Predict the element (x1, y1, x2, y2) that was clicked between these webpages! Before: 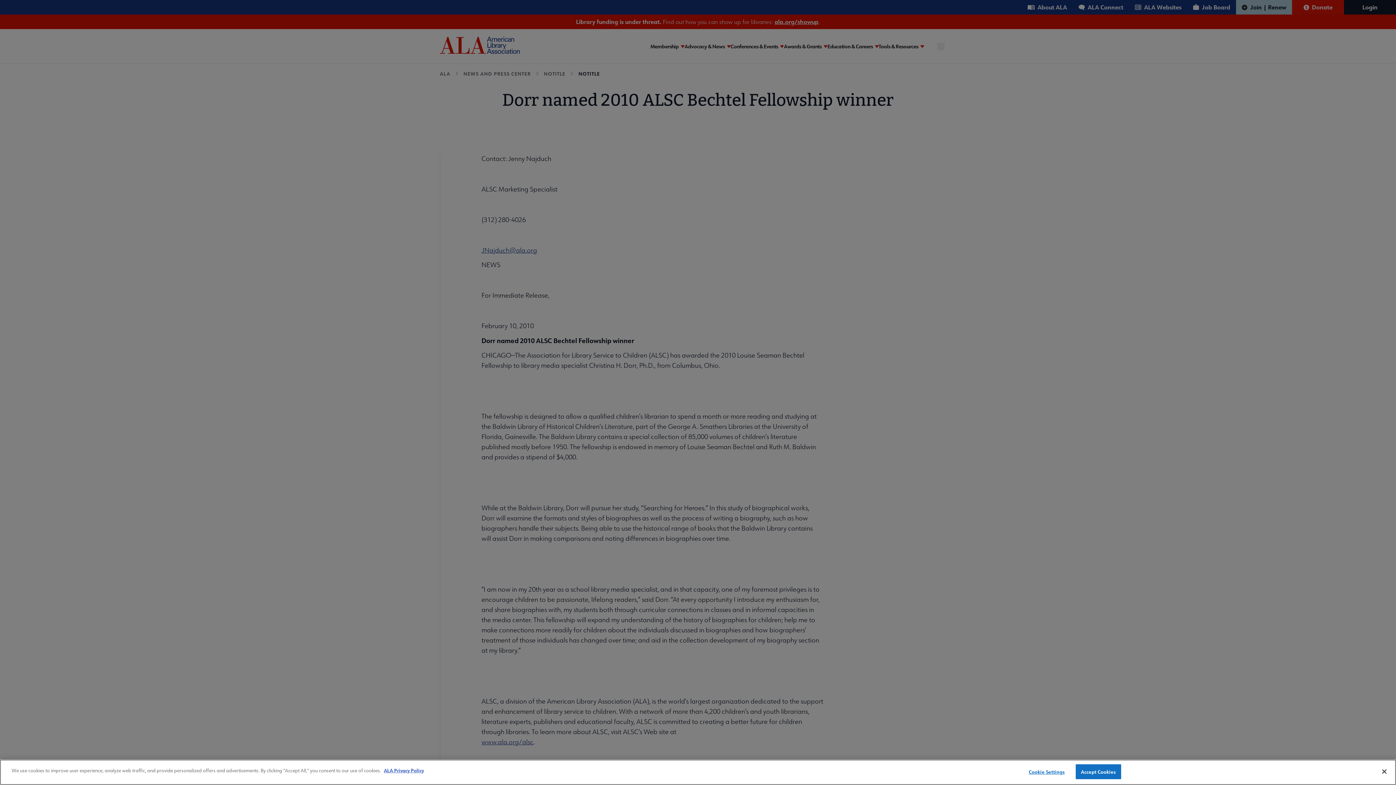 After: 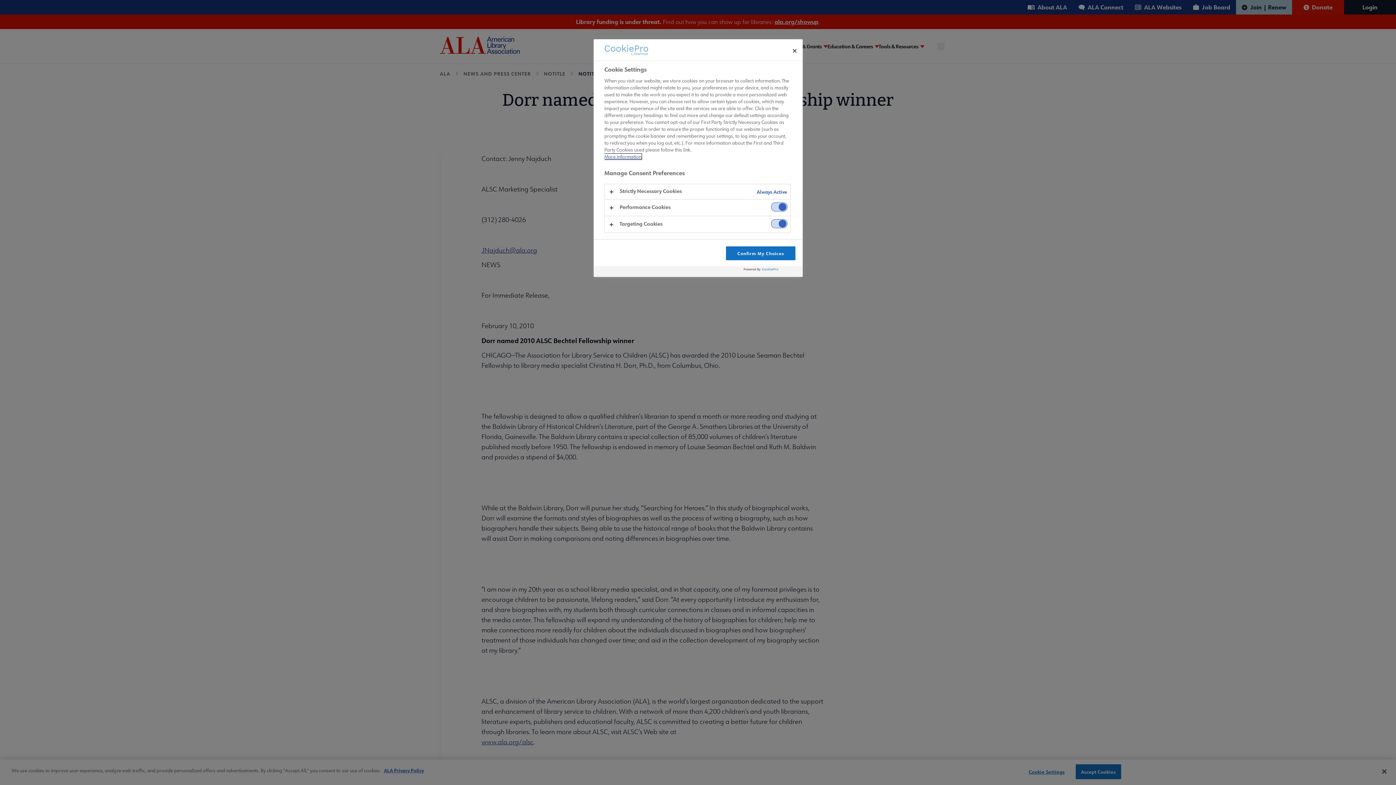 Action: bbox: (1024, 765, 1069, 779) label: Cookie Settings